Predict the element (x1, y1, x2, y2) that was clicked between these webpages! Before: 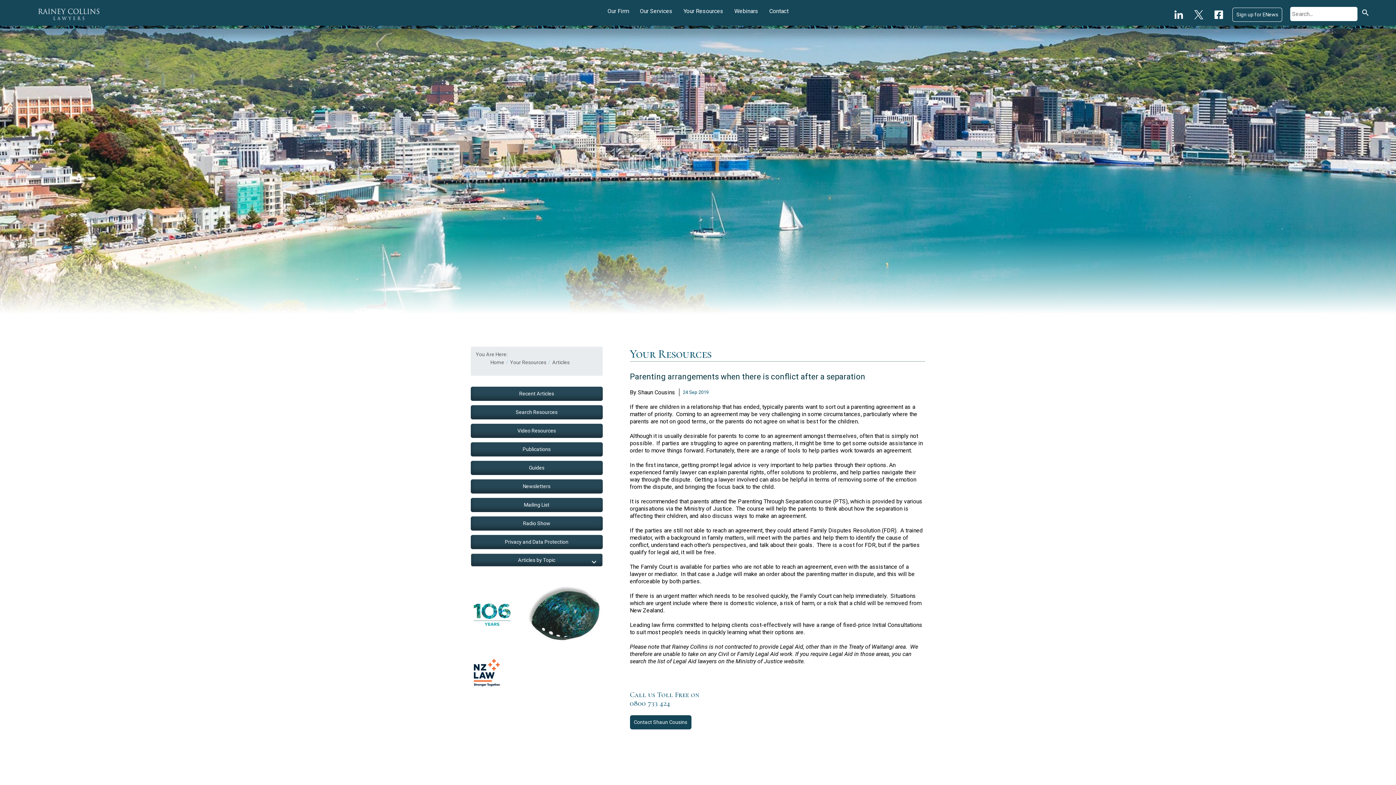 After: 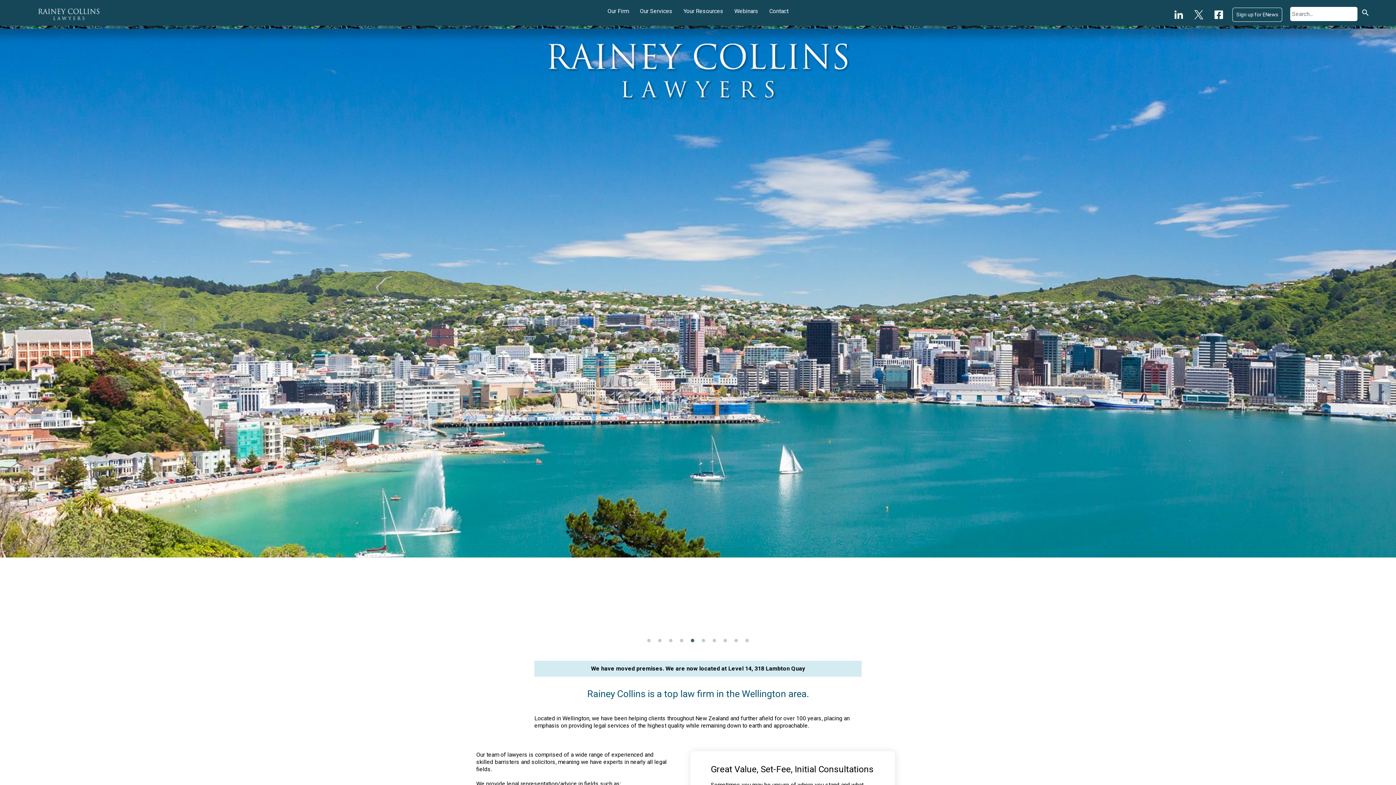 Action: bbox: (37, 10, 99, 17)